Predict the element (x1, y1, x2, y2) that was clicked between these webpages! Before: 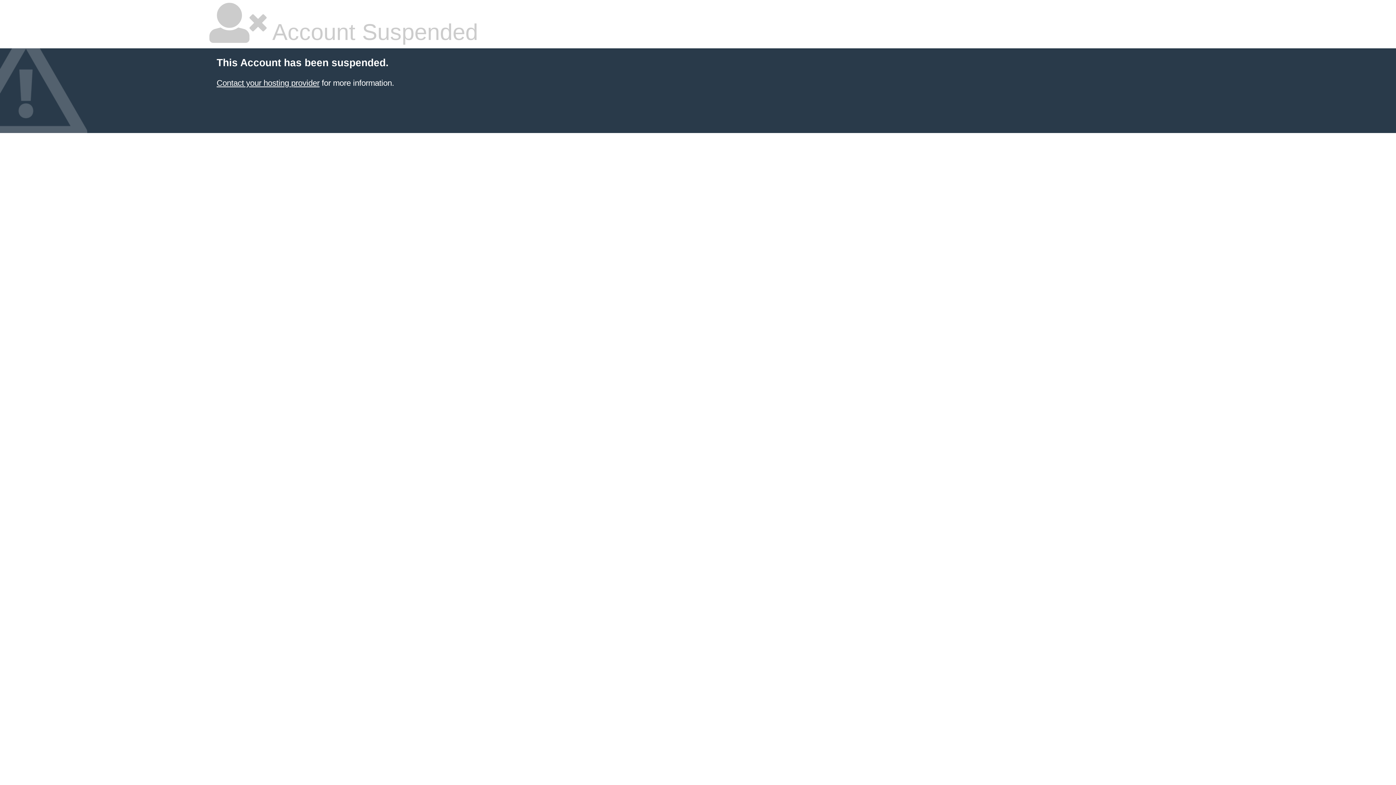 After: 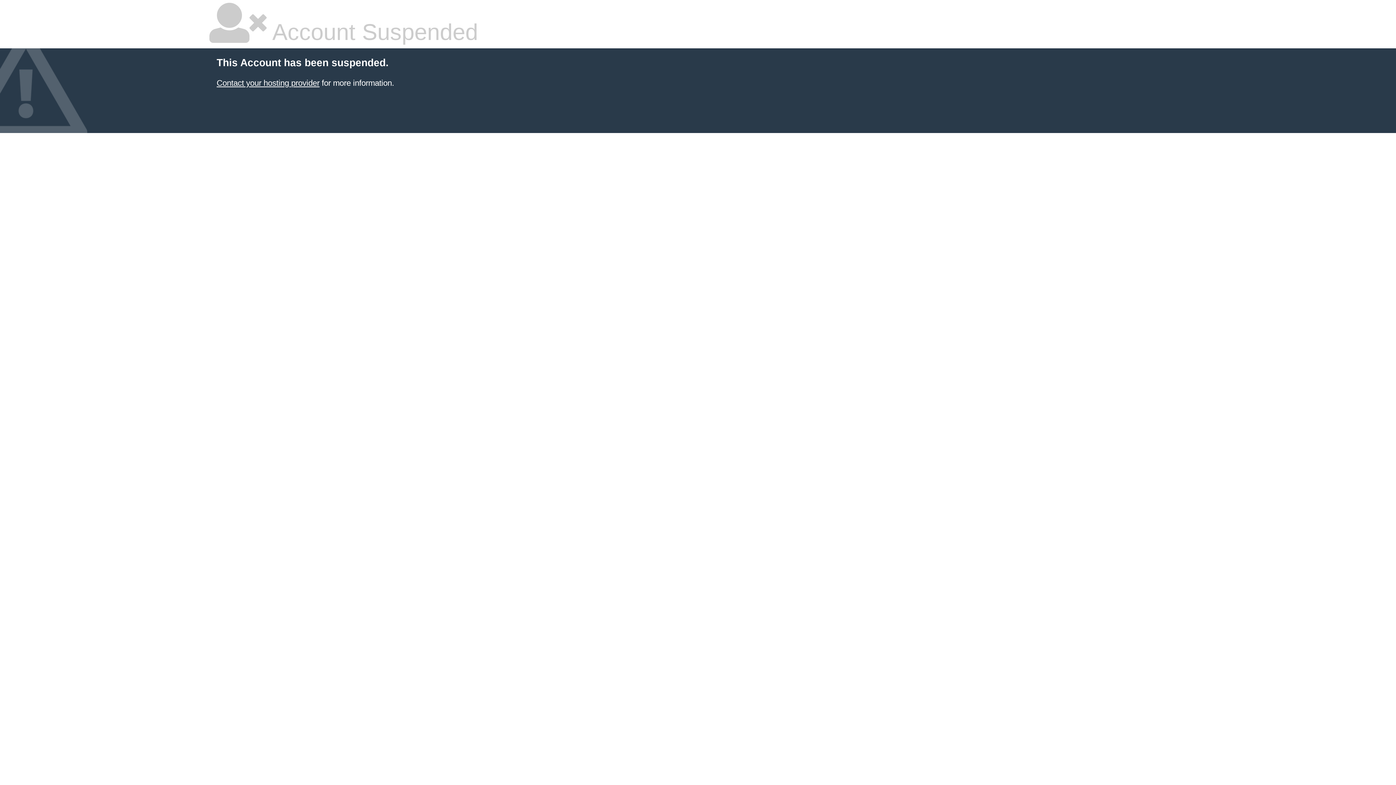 Action: bbox: (216, 78, 319, 87) label: Contact your hosting provider